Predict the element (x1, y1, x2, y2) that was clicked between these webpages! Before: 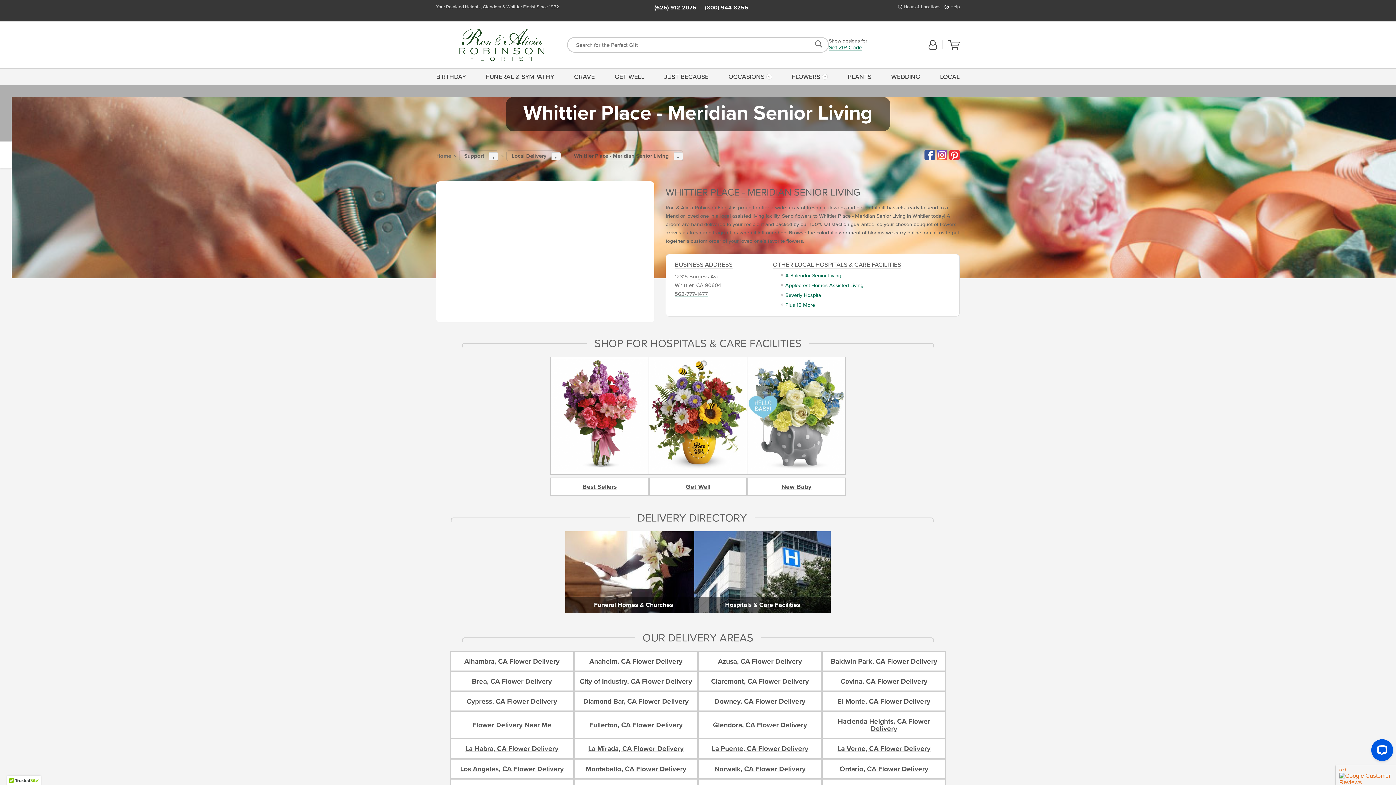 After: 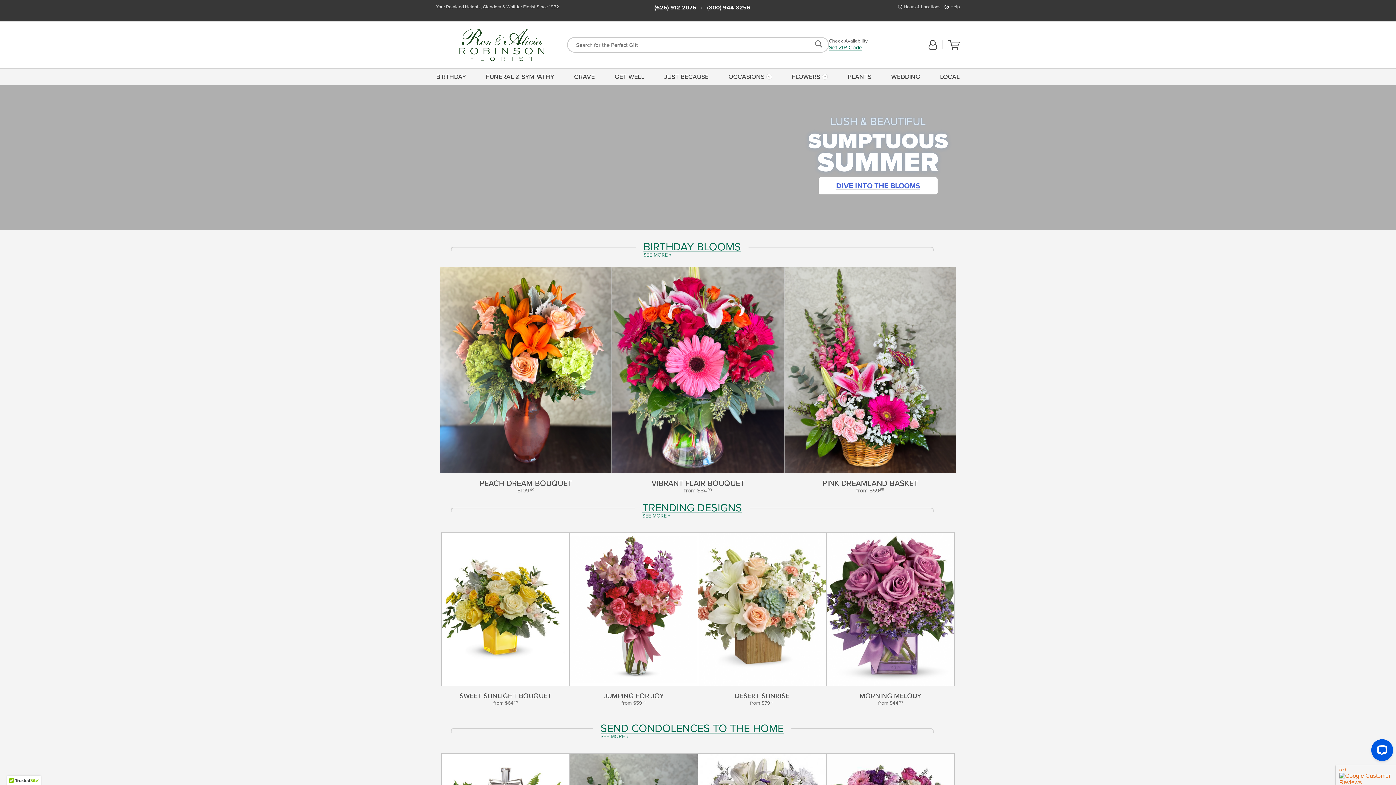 Action: label: Home bbox: (436, 152, 451, 159)